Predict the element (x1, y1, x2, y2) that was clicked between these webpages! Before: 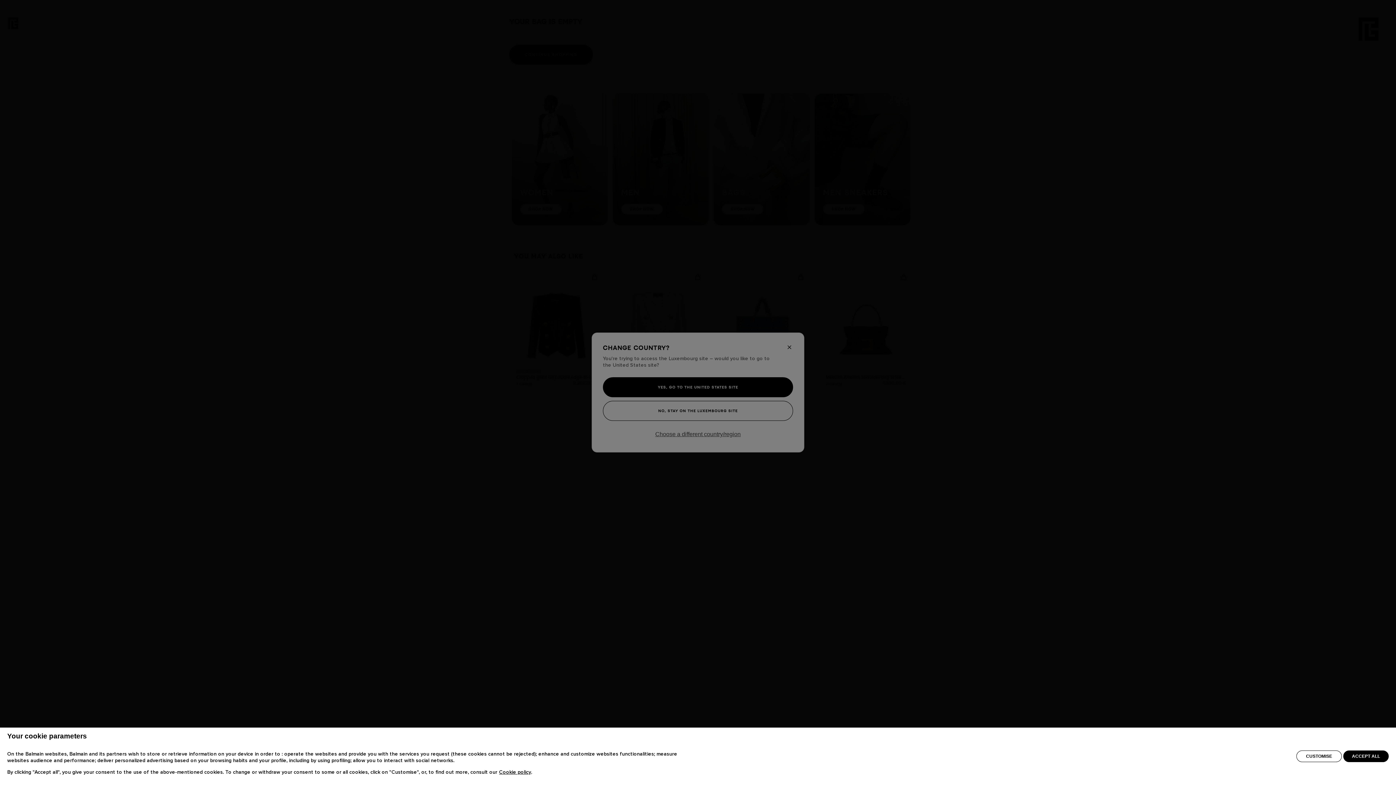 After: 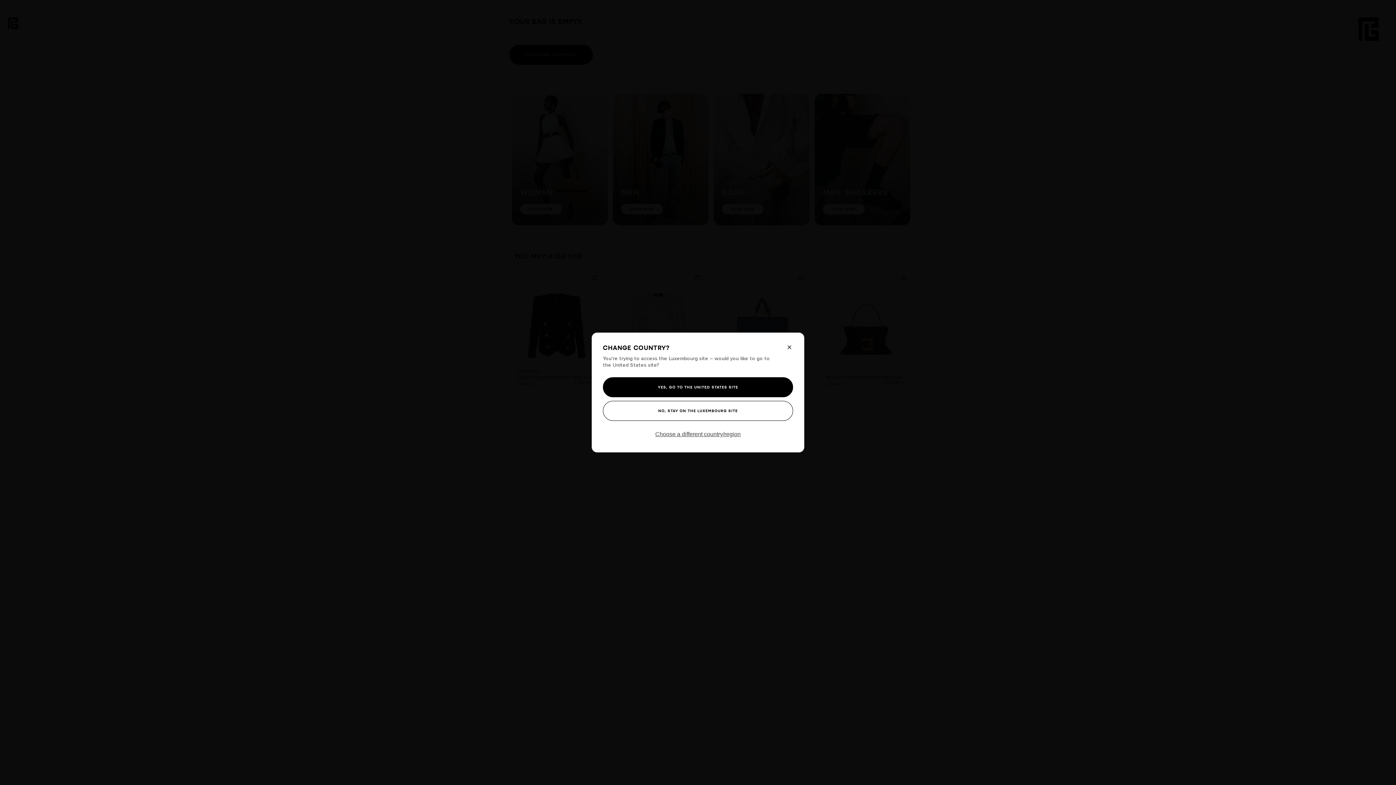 Action: bbox: (1343, 751, 1389, 762) label: ACCEPT ALL